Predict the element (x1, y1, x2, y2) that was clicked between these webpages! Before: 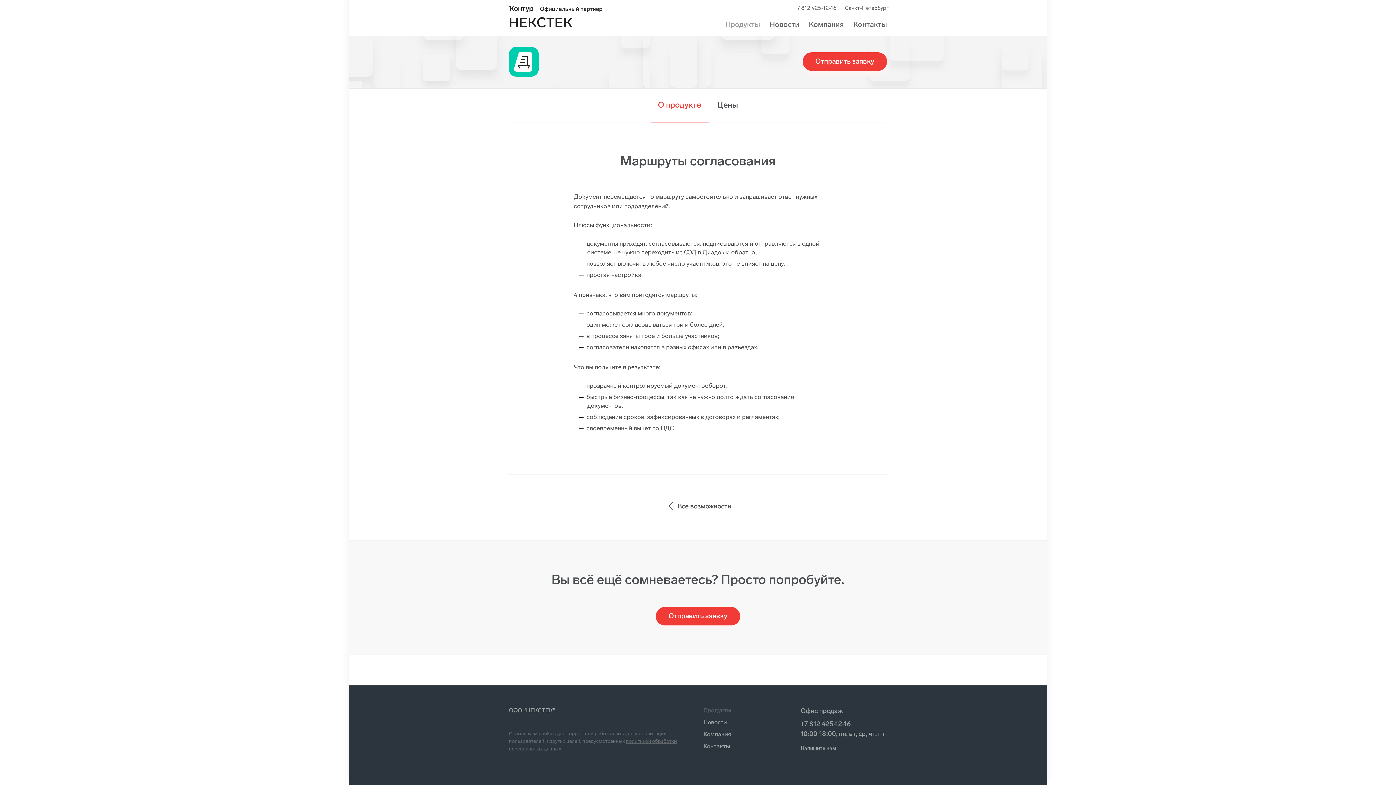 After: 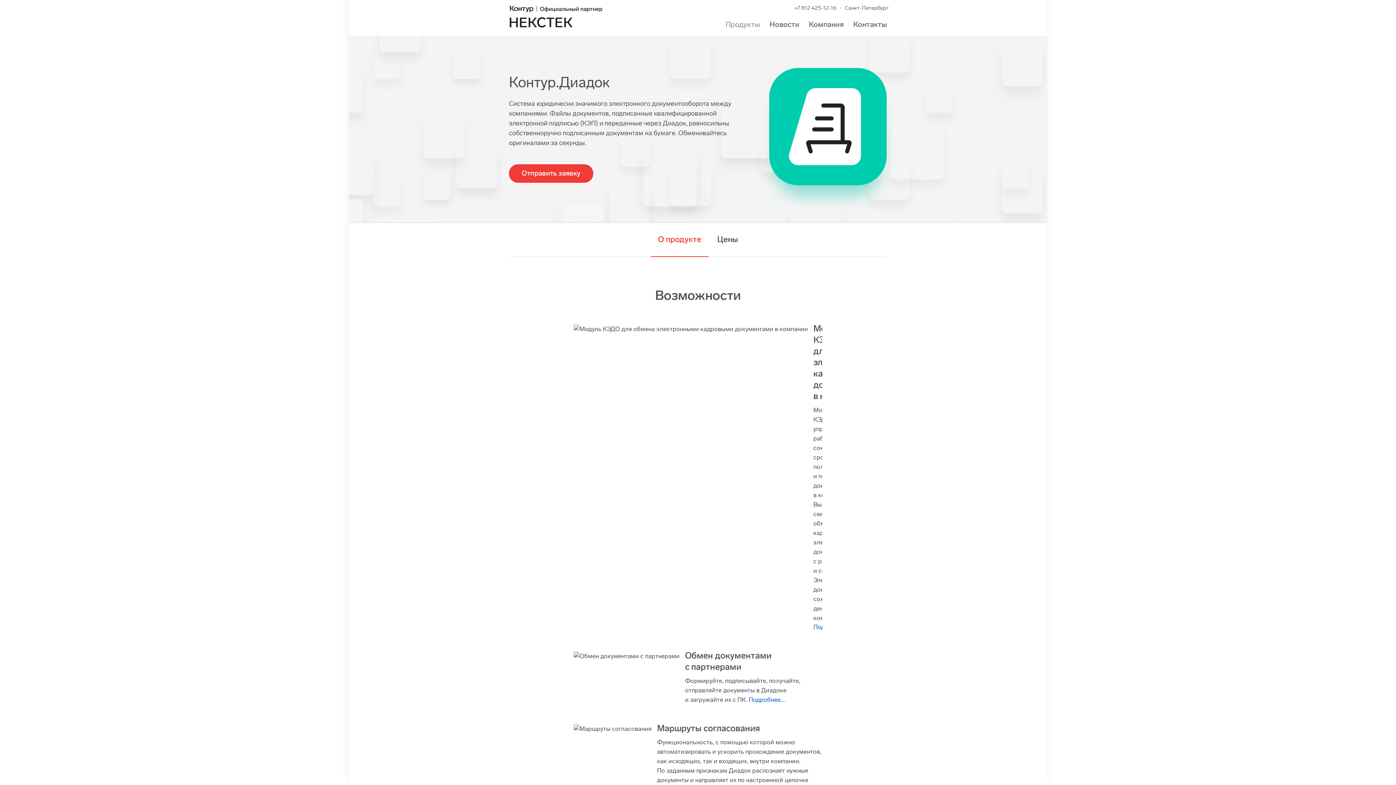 Action: bbox: (509, 57, 551, 64)